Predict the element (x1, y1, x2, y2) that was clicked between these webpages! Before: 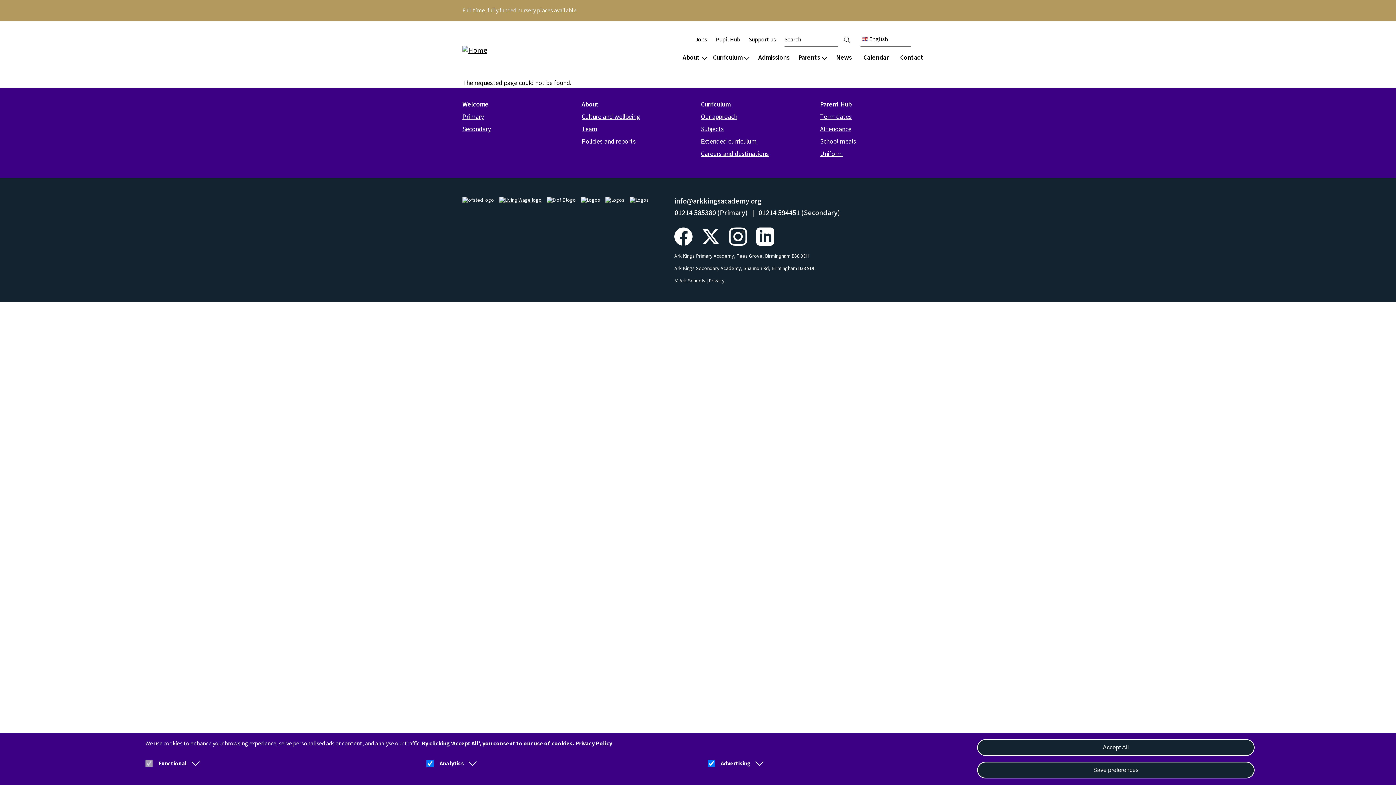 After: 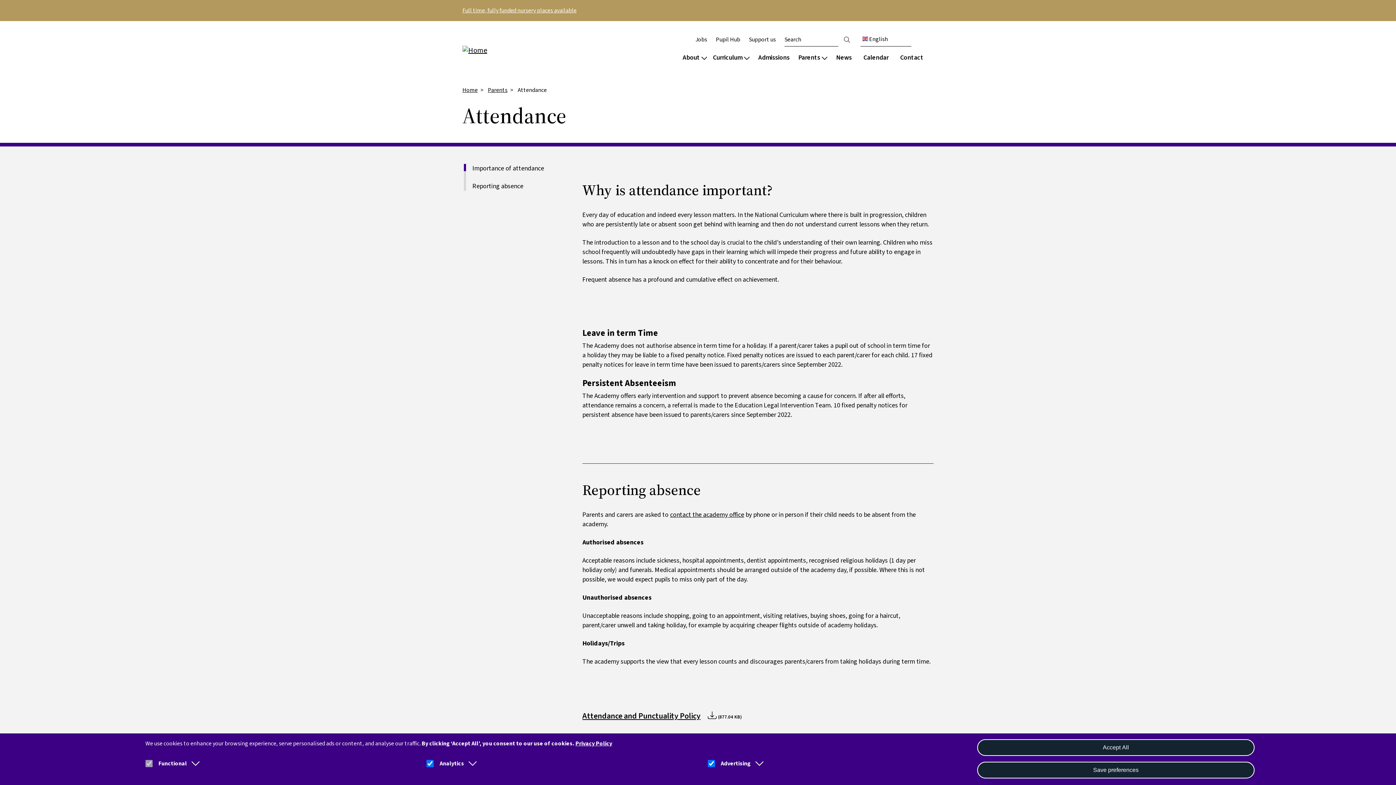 Action: bbox: (820, 123, 933, 135) label: Attendance